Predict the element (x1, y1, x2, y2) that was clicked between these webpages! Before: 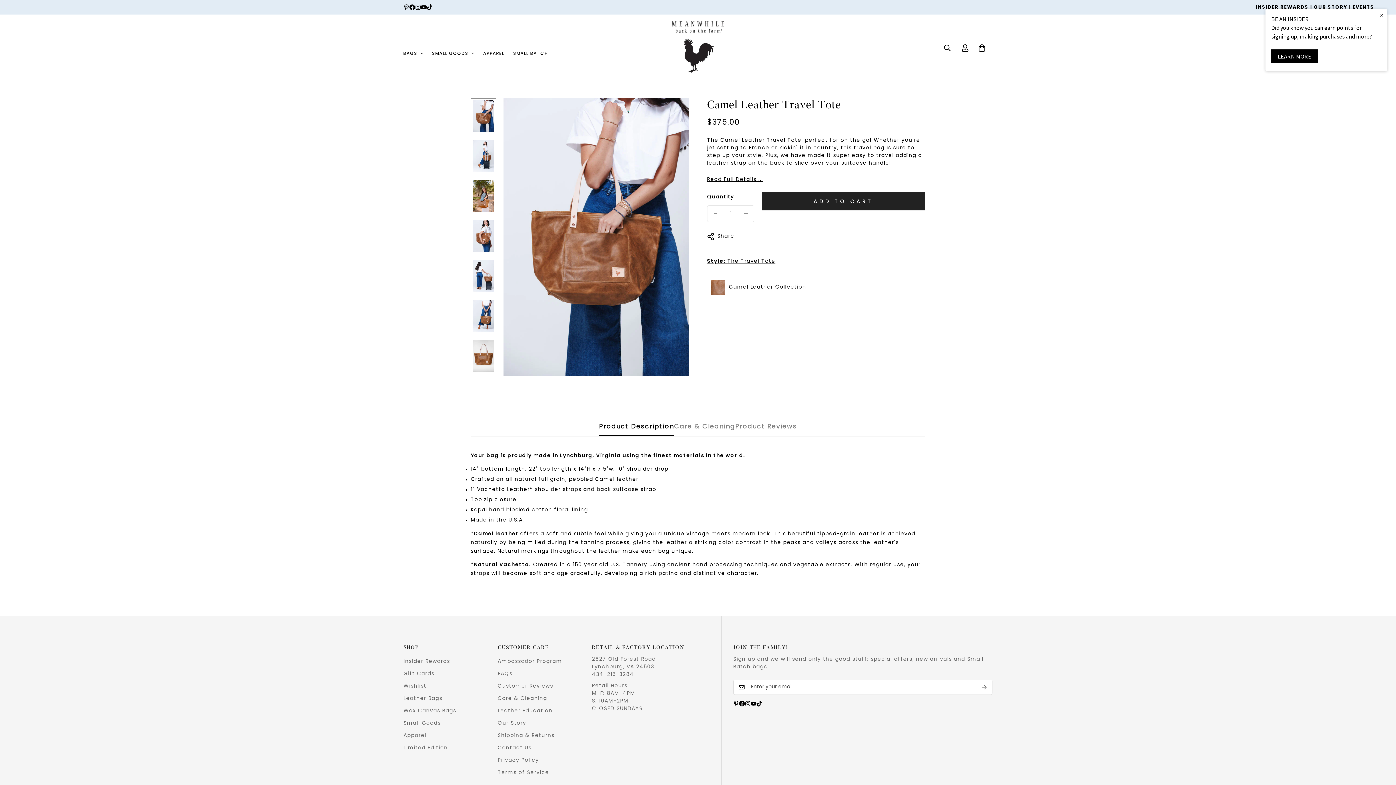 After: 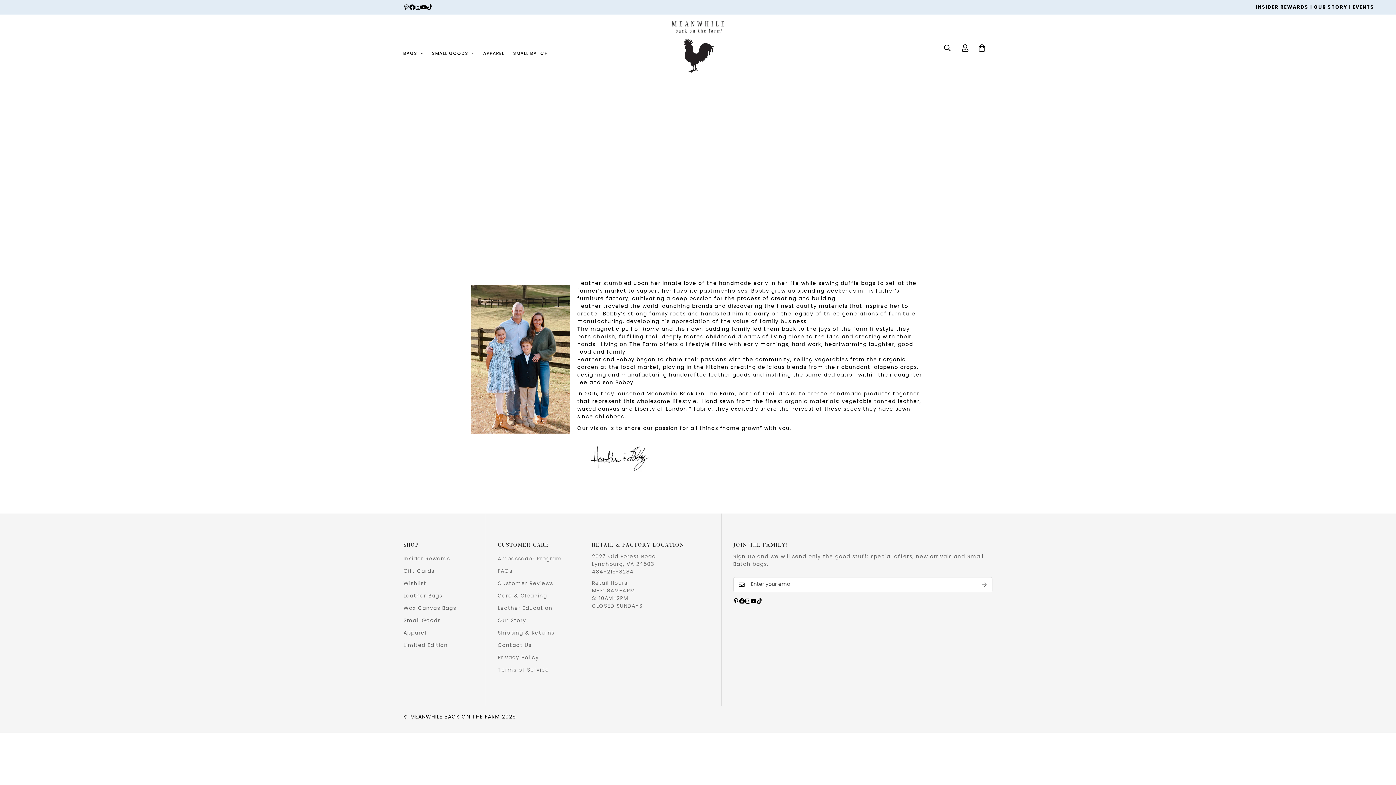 Action: bbox: (1314, 4, 1347, 9) label: OUR STORY